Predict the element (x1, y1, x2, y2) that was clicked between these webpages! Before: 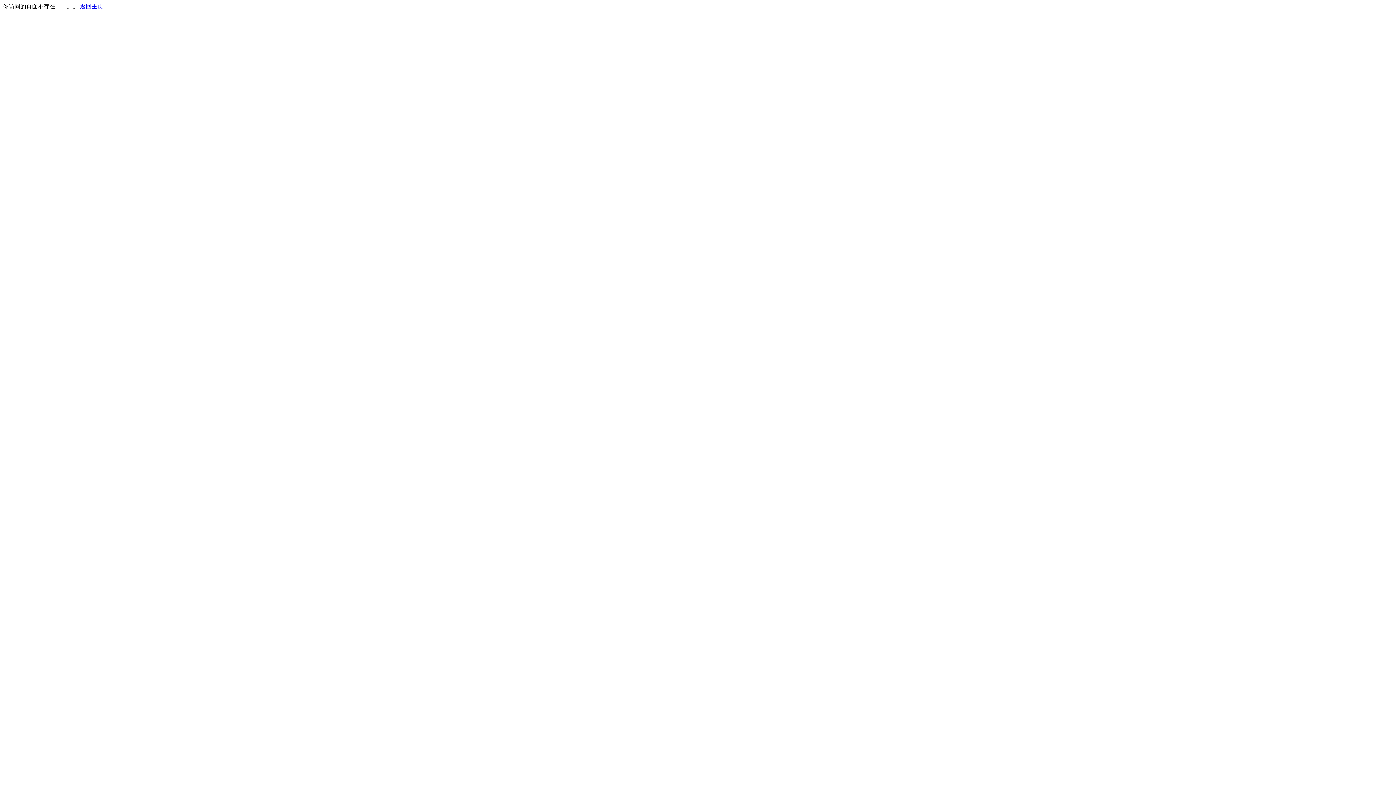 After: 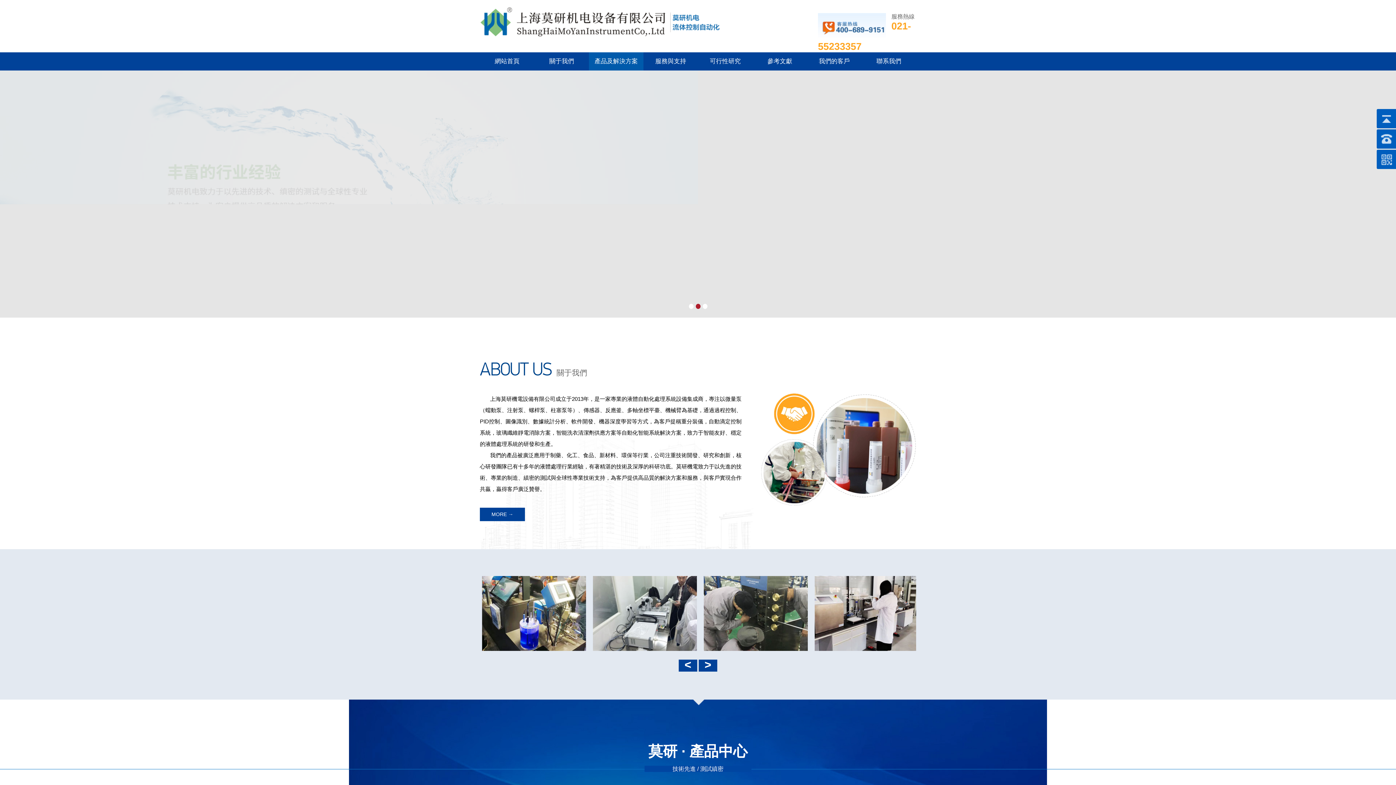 Action: bbox: (80, 3, 103, 9) label: 返回主页